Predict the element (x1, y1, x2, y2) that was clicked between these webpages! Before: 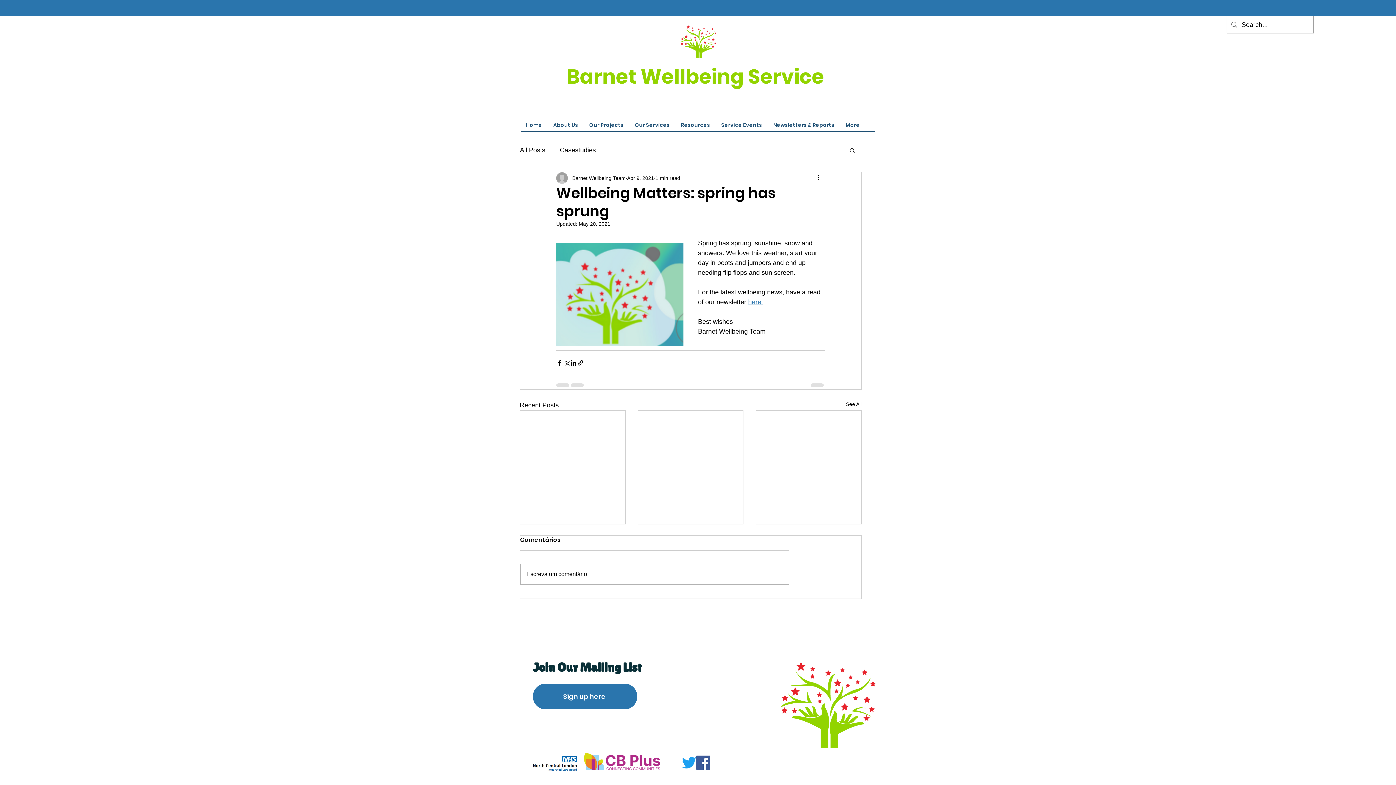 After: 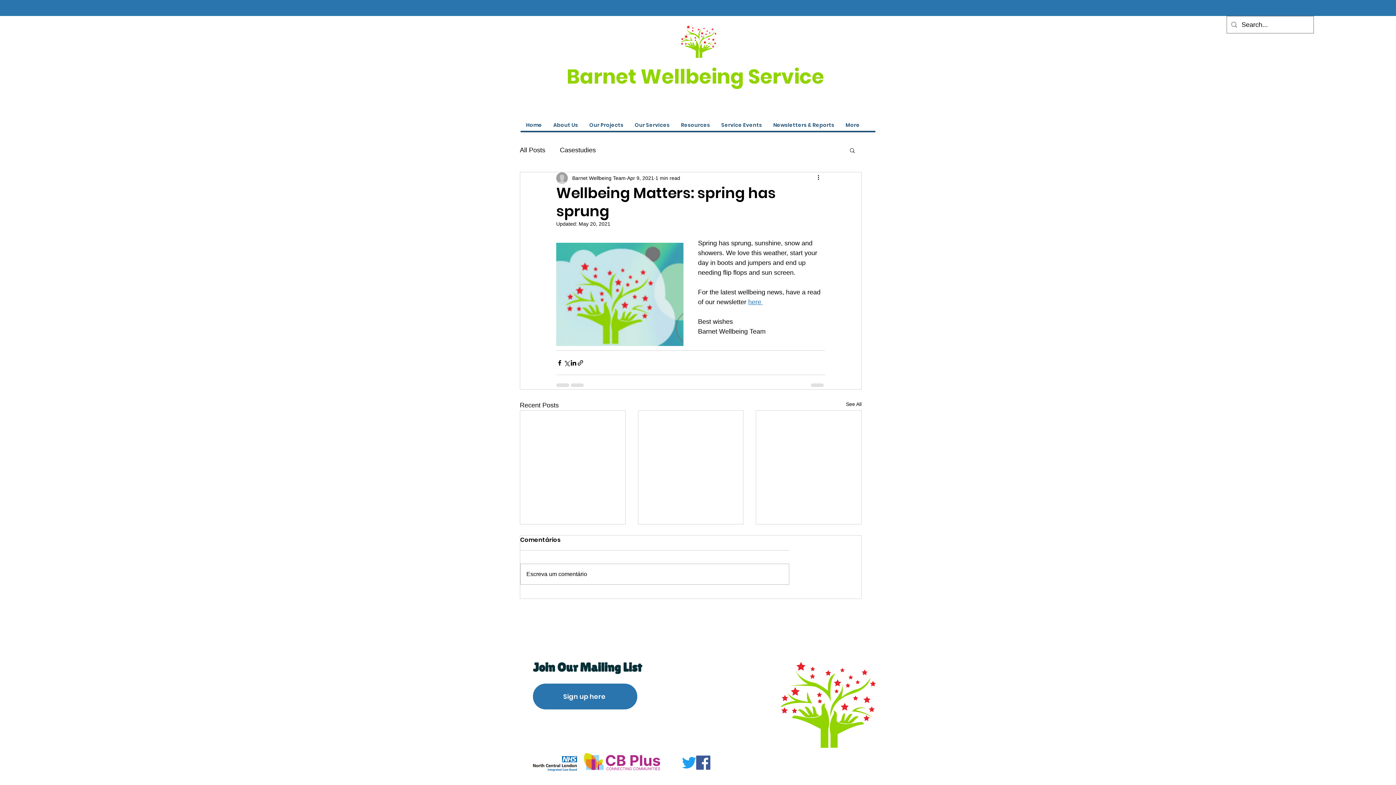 Action: label: here  bbox: (748, 298, 763, 305)